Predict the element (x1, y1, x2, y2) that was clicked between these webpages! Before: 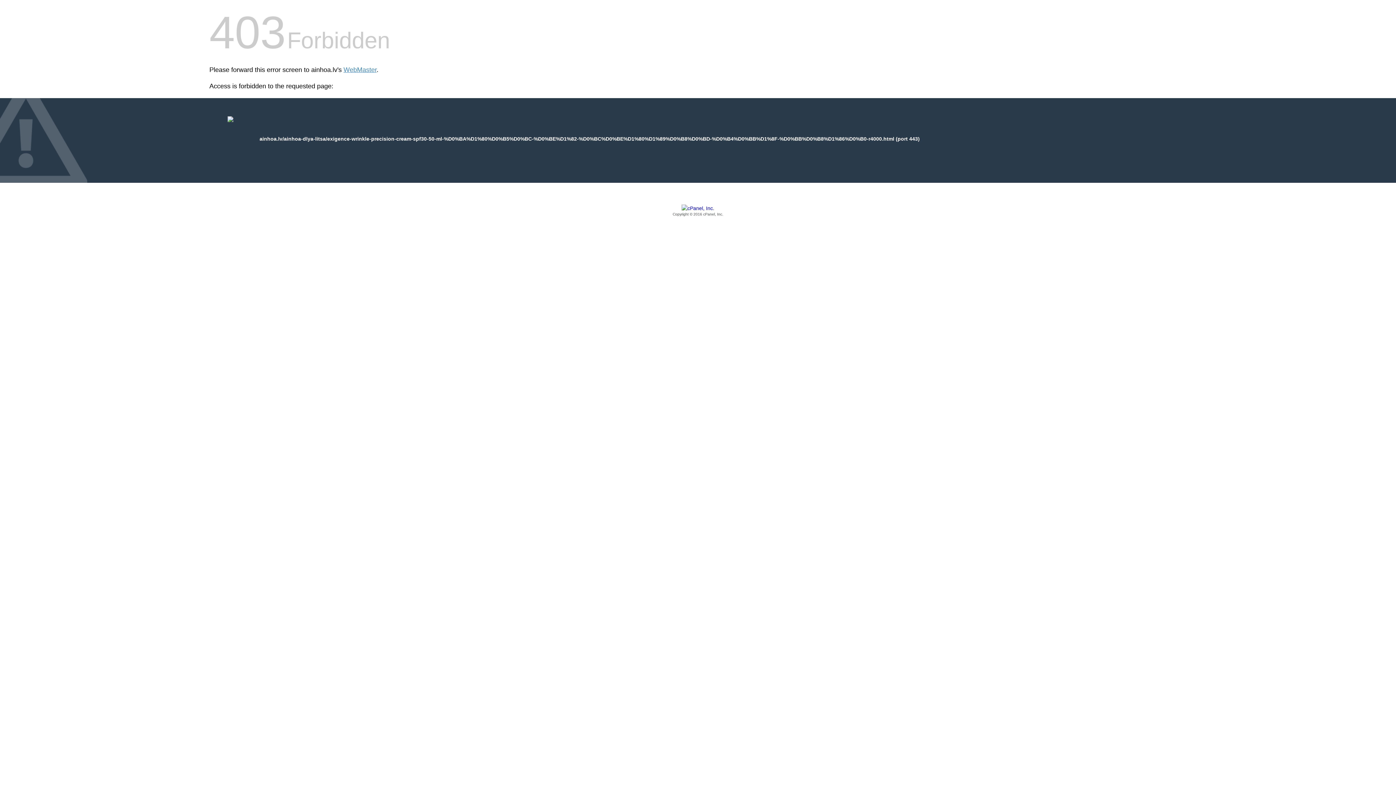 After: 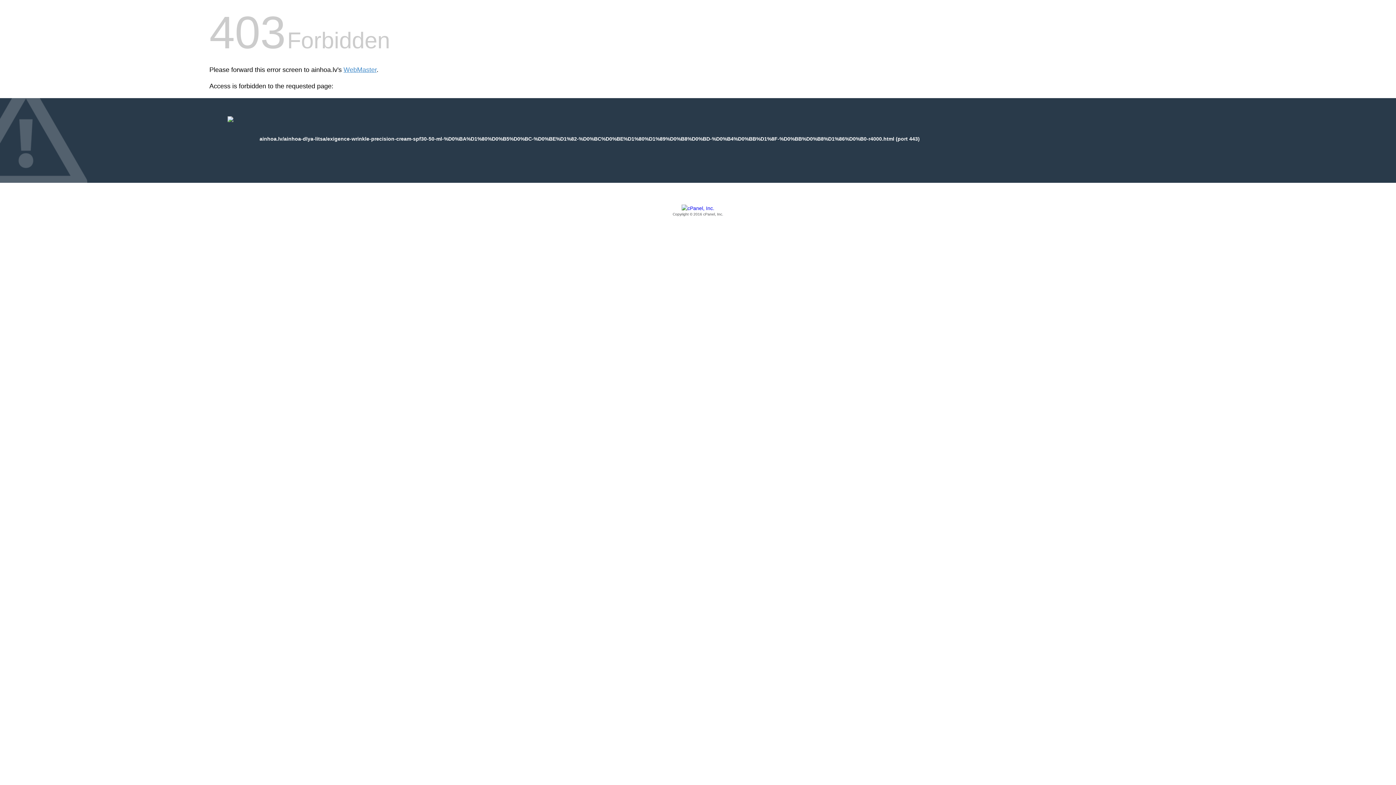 Action: label: Copyright © 2016 cPanel, Inc. bbox: (209, 205, 1186, 217)